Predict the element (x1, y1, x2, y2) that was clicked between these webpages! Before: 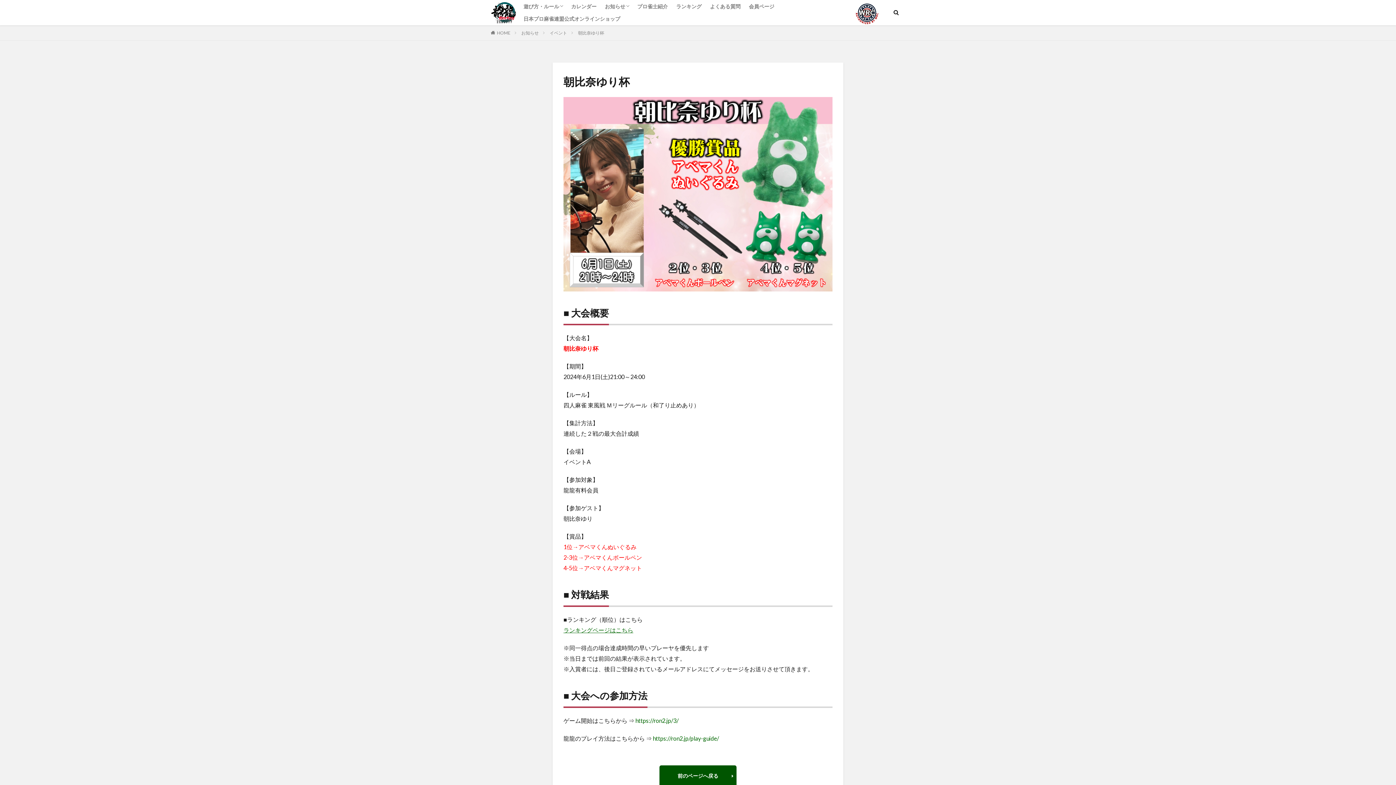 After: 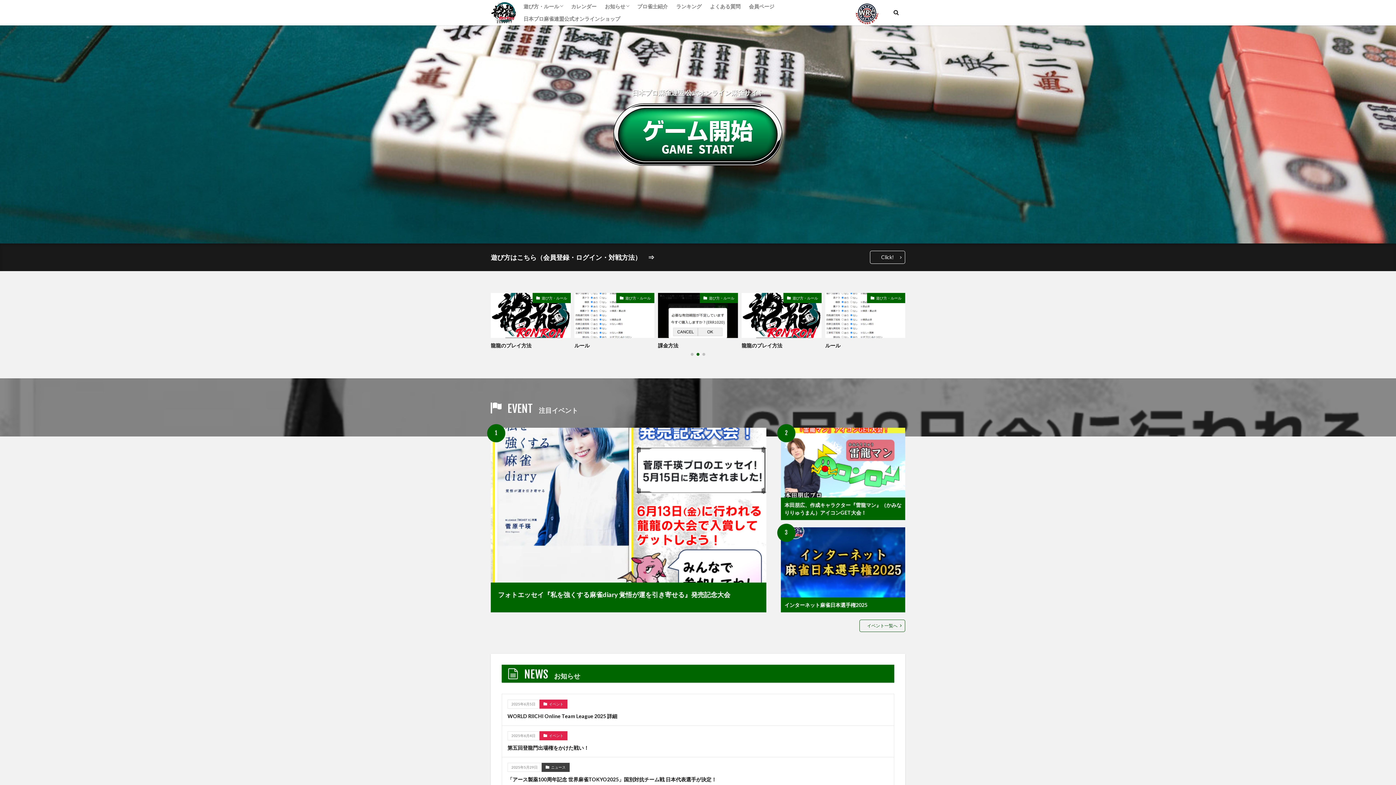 Action: bbox: (497, 30, 510, 35) label: HOME